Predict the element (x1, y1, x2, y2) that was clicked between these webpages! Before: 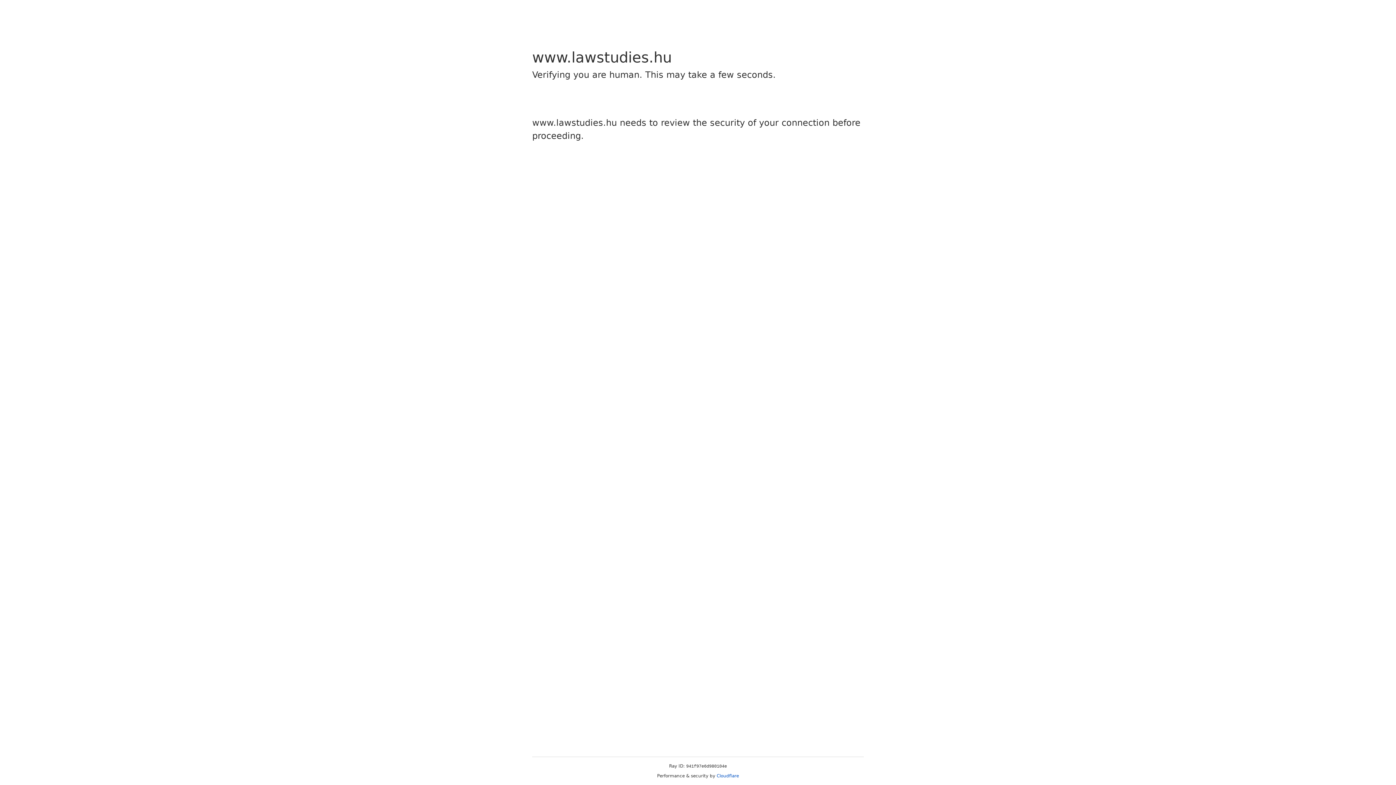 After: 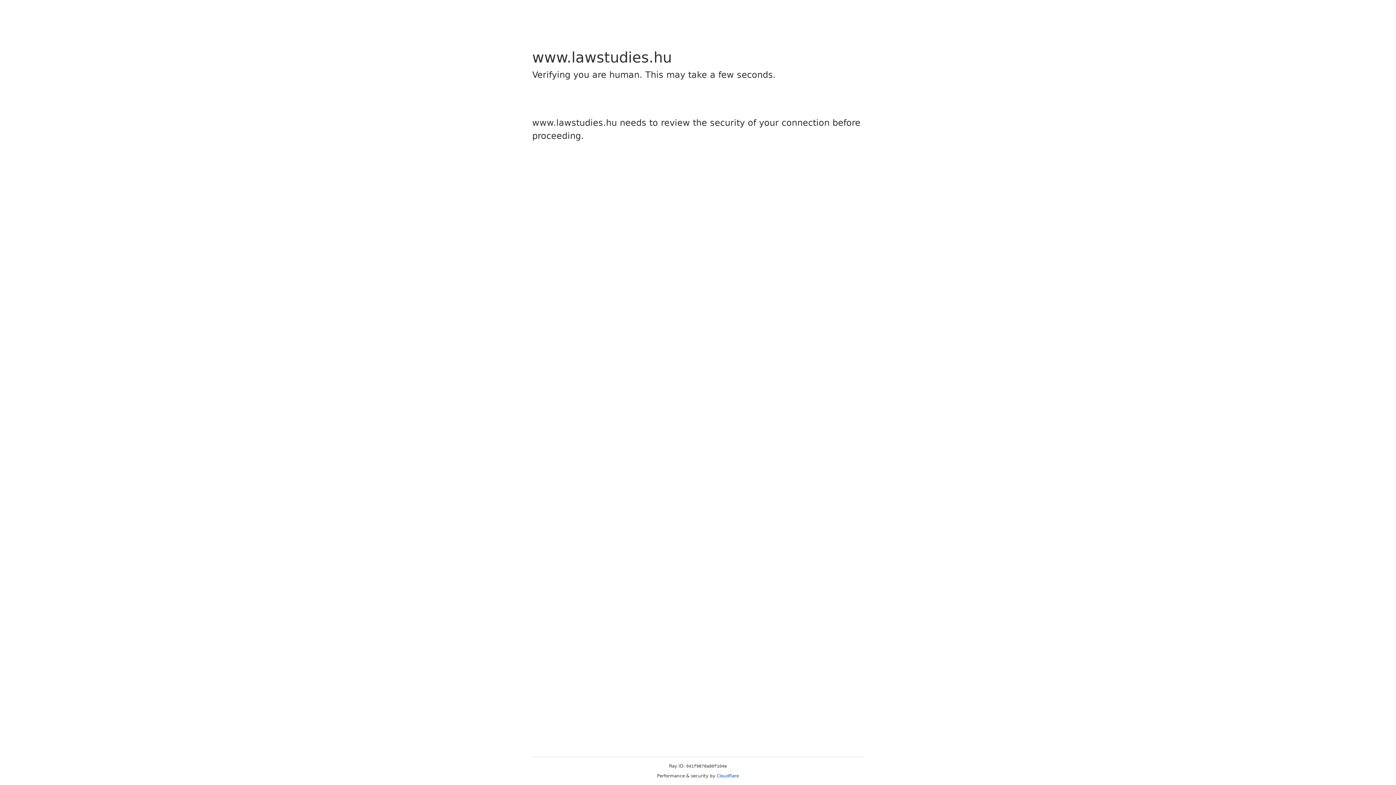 Action: label: Cloudflare bbox: (716, 773, 739, 778)